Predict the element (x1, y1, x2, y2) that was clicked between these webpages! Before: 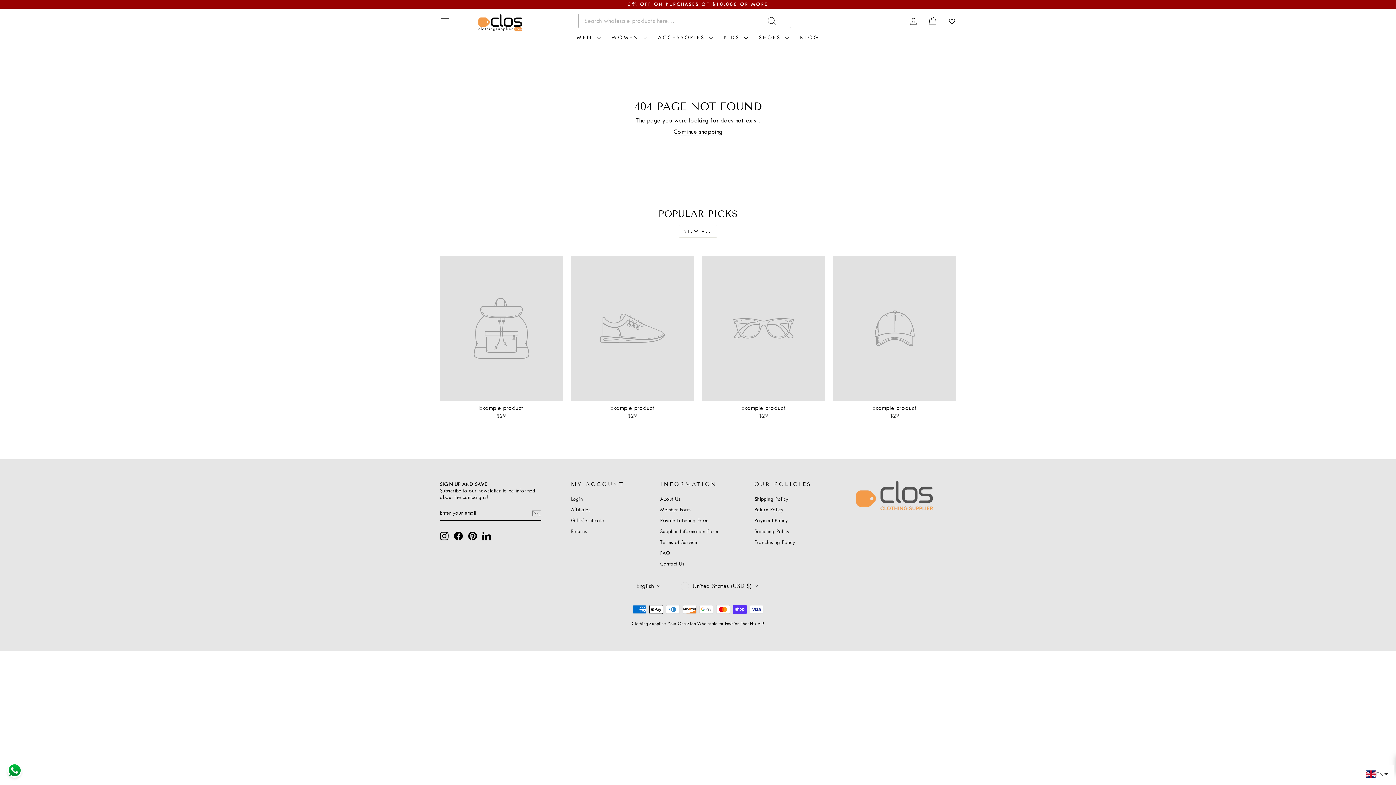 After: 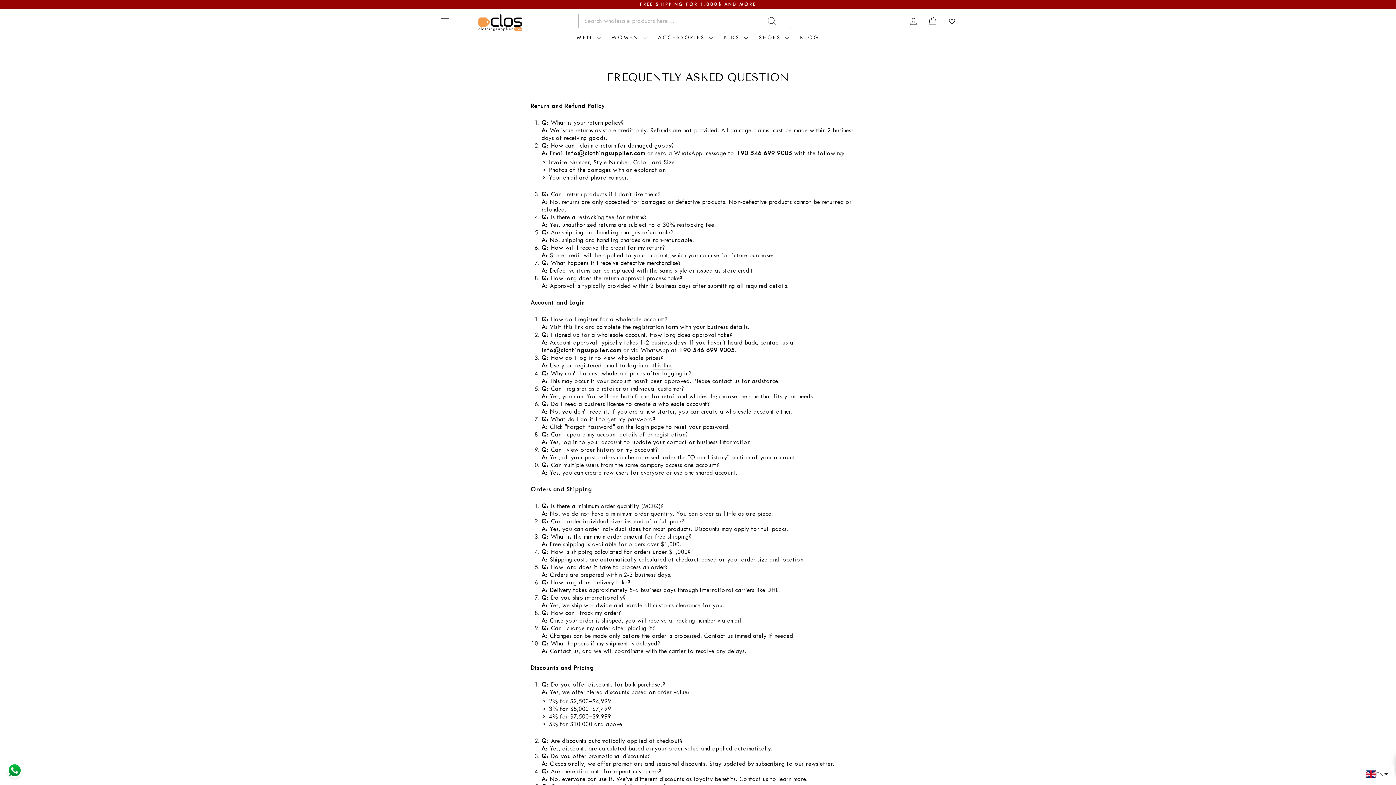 Action: bbox: (660, 548, 670, 558) label: FAQ